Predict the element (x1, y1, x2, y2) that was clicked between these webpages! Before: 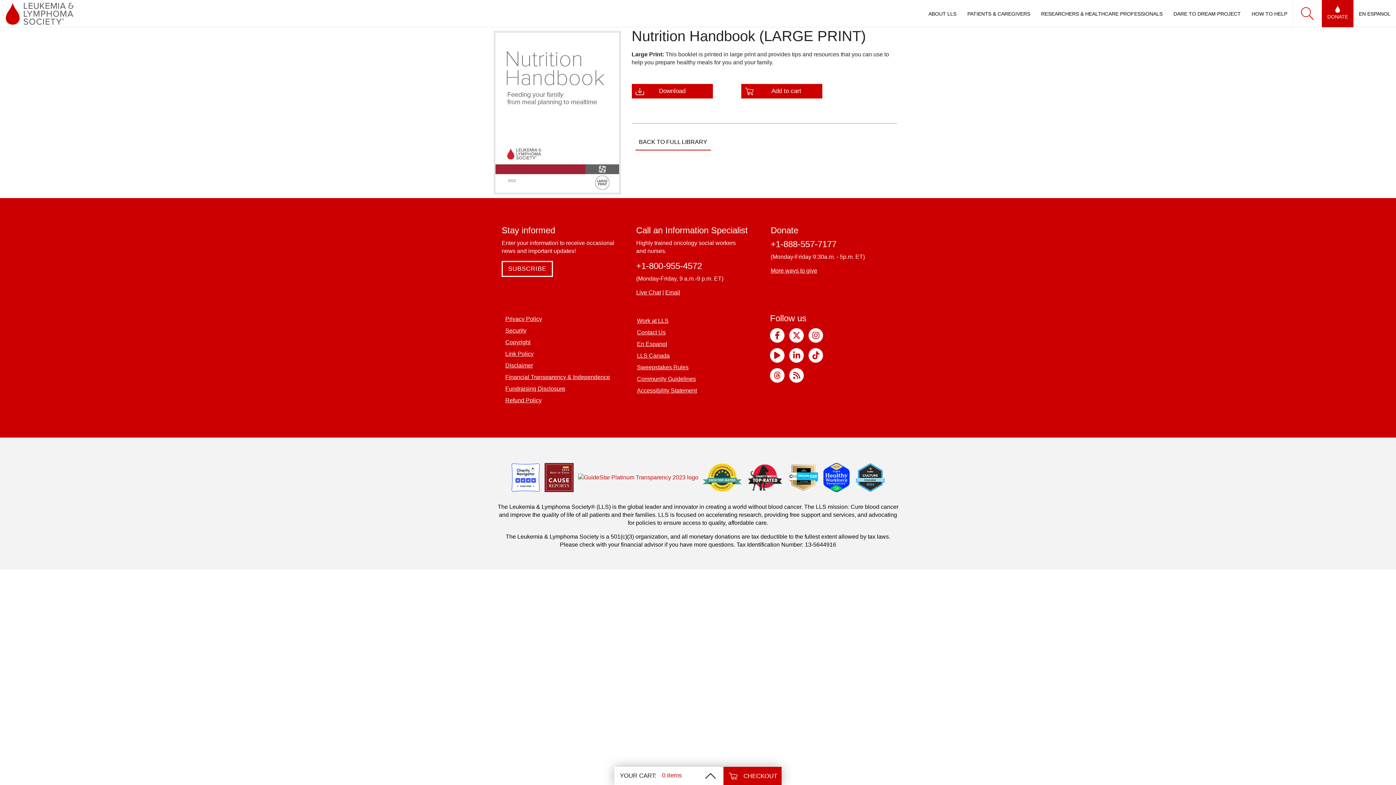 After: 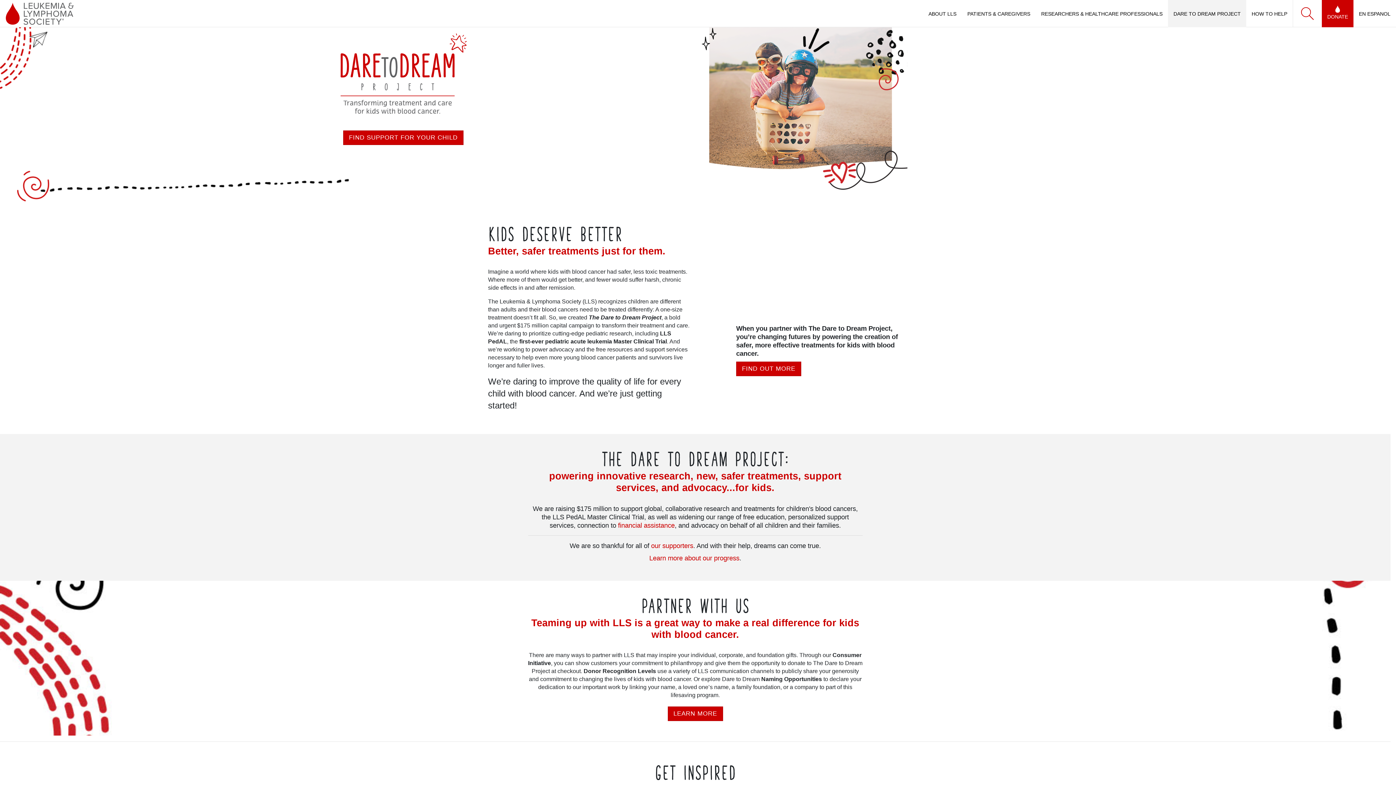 Action: bbox: (1168, 0, 1246, 27) label: DARE TO DREAM PROJECT